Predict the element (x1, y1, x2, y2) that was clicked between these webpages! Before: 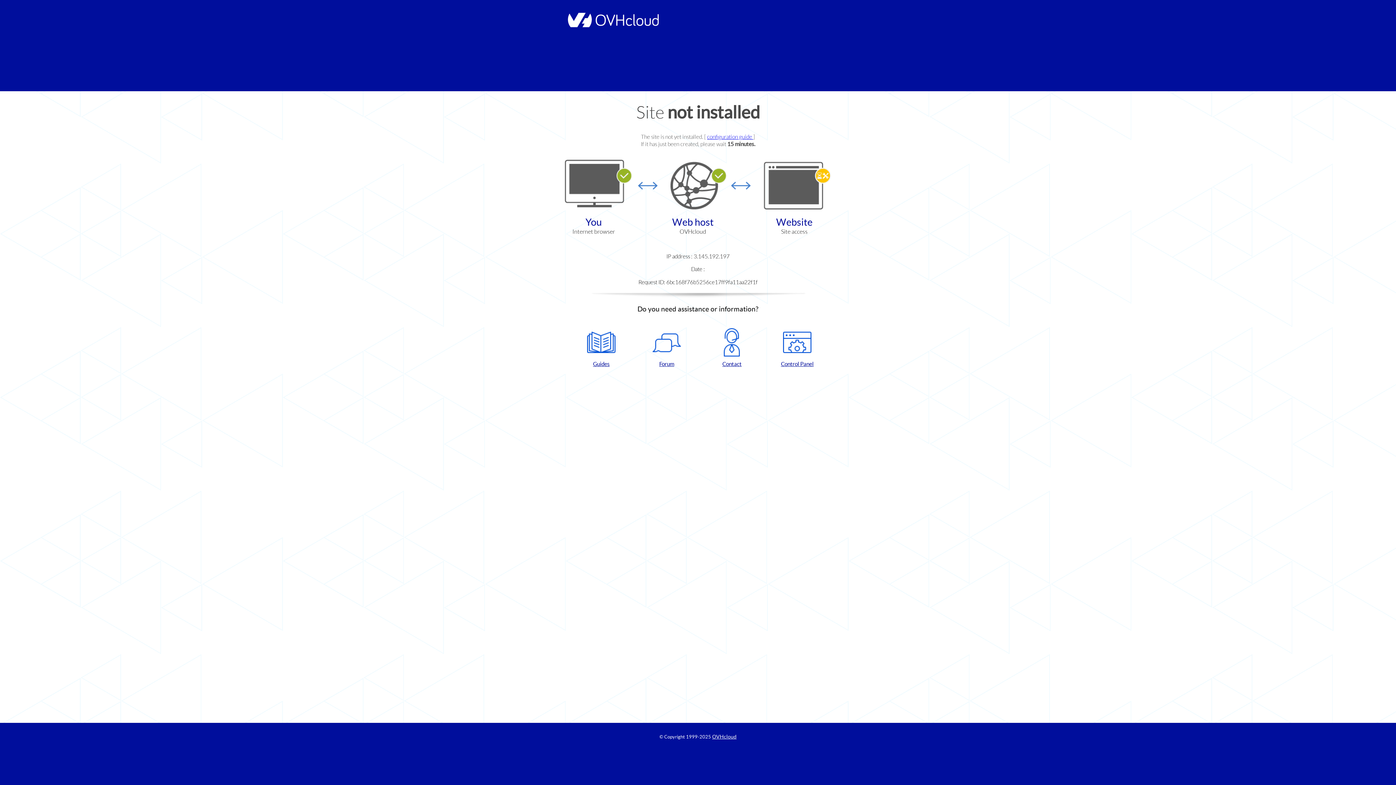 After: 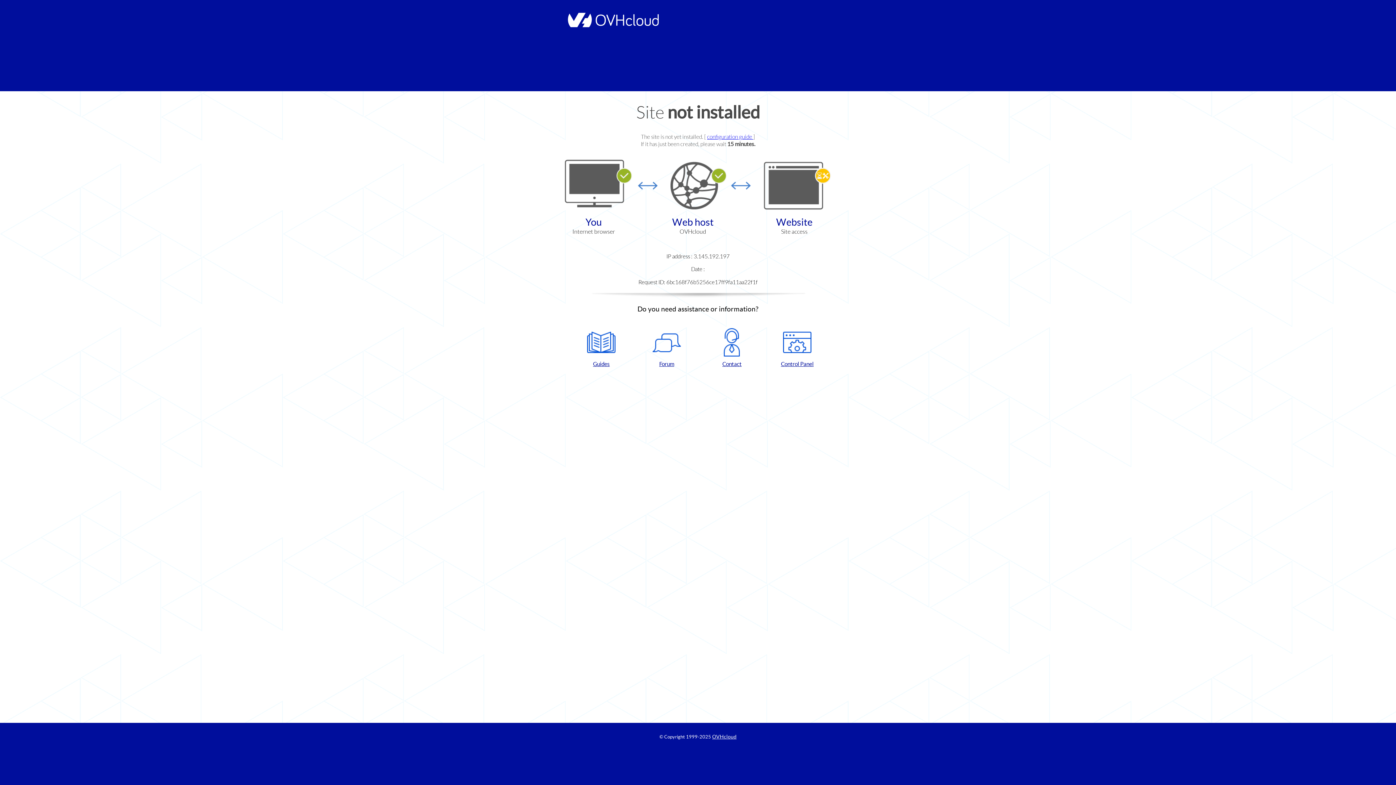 Action: bbox: (768, 328, 826, 367) label: Control Panel